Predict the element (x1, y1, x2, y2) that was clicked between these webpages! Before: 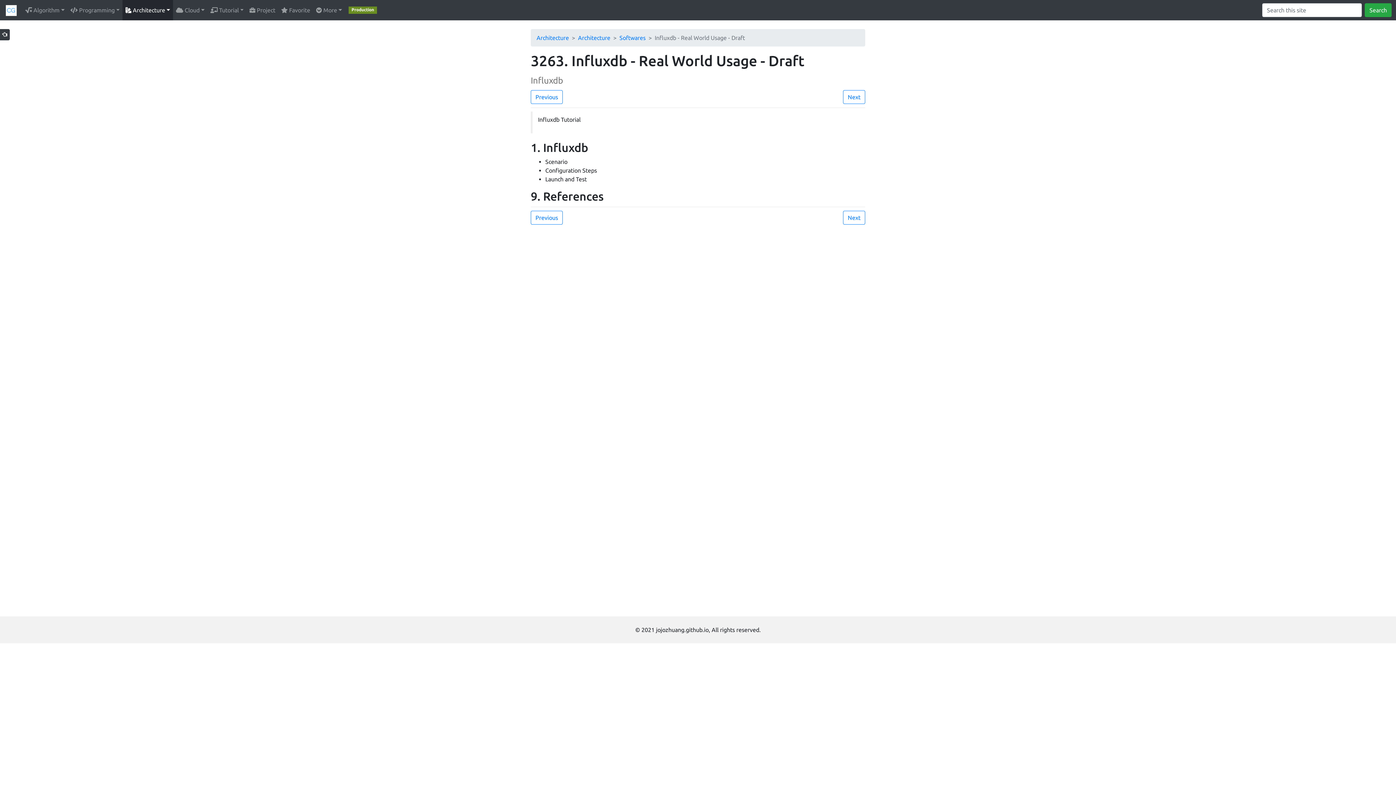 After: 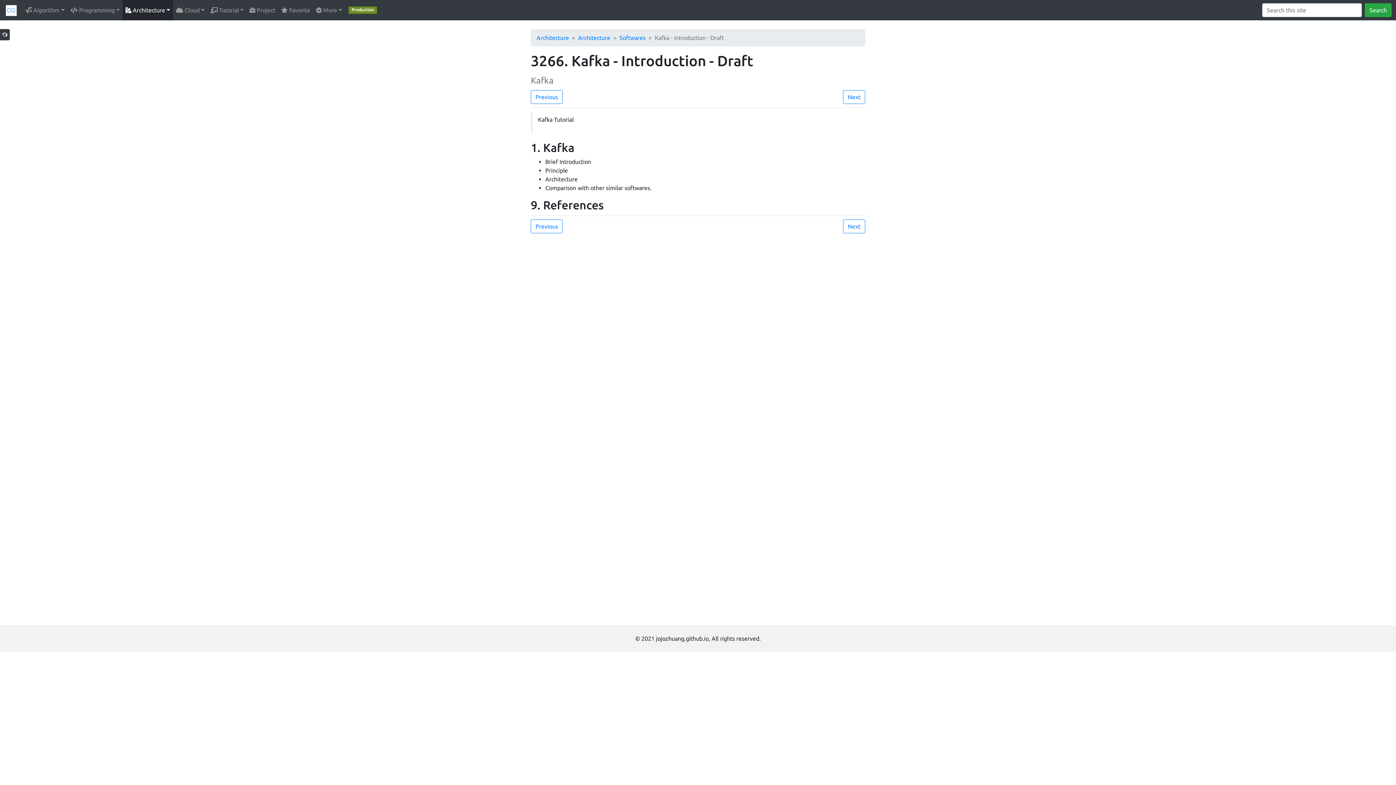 Action: label: Next bbox: (843, 90, 865, 104)